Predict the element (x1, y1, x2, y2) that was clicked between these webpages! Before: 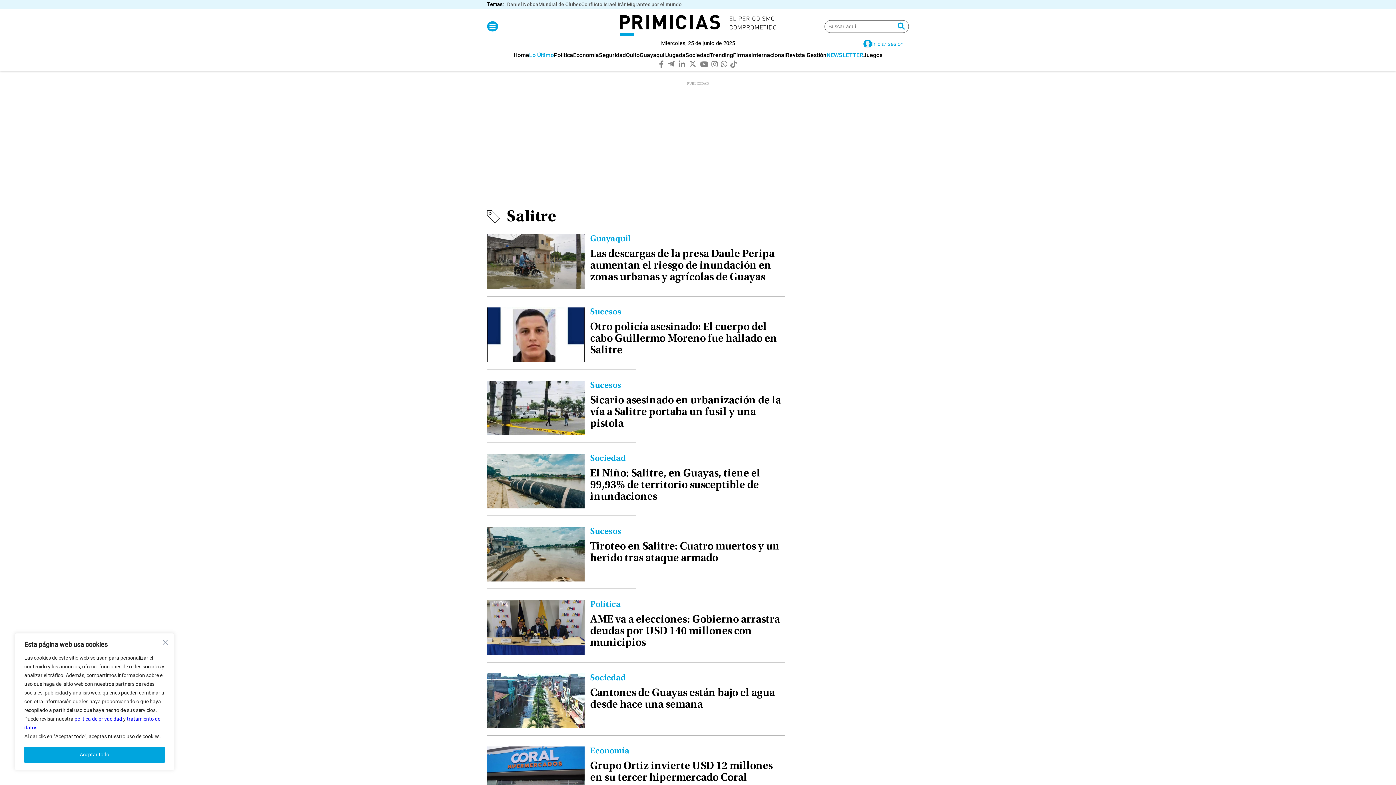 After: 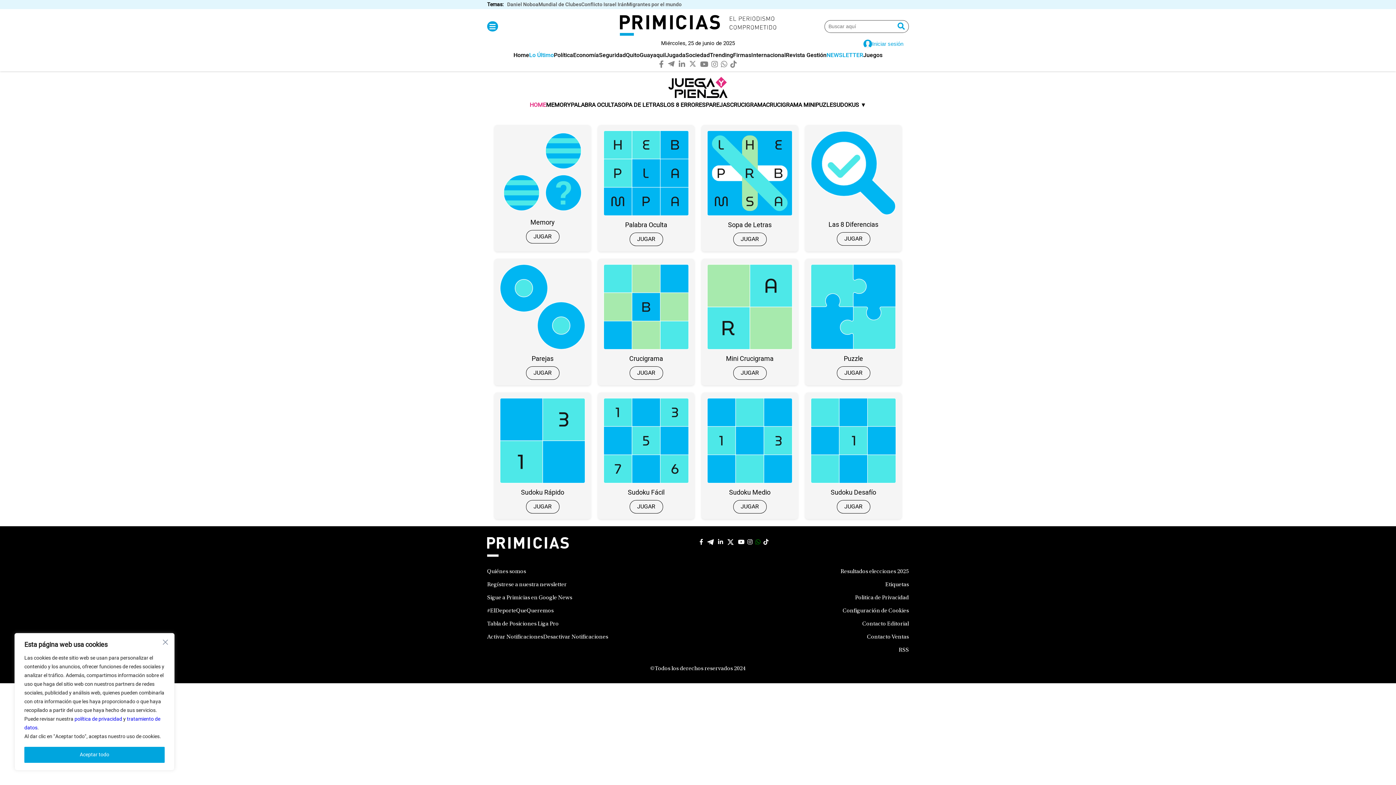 Action: bbox: (863, 52, 882, 58) label: Juegos